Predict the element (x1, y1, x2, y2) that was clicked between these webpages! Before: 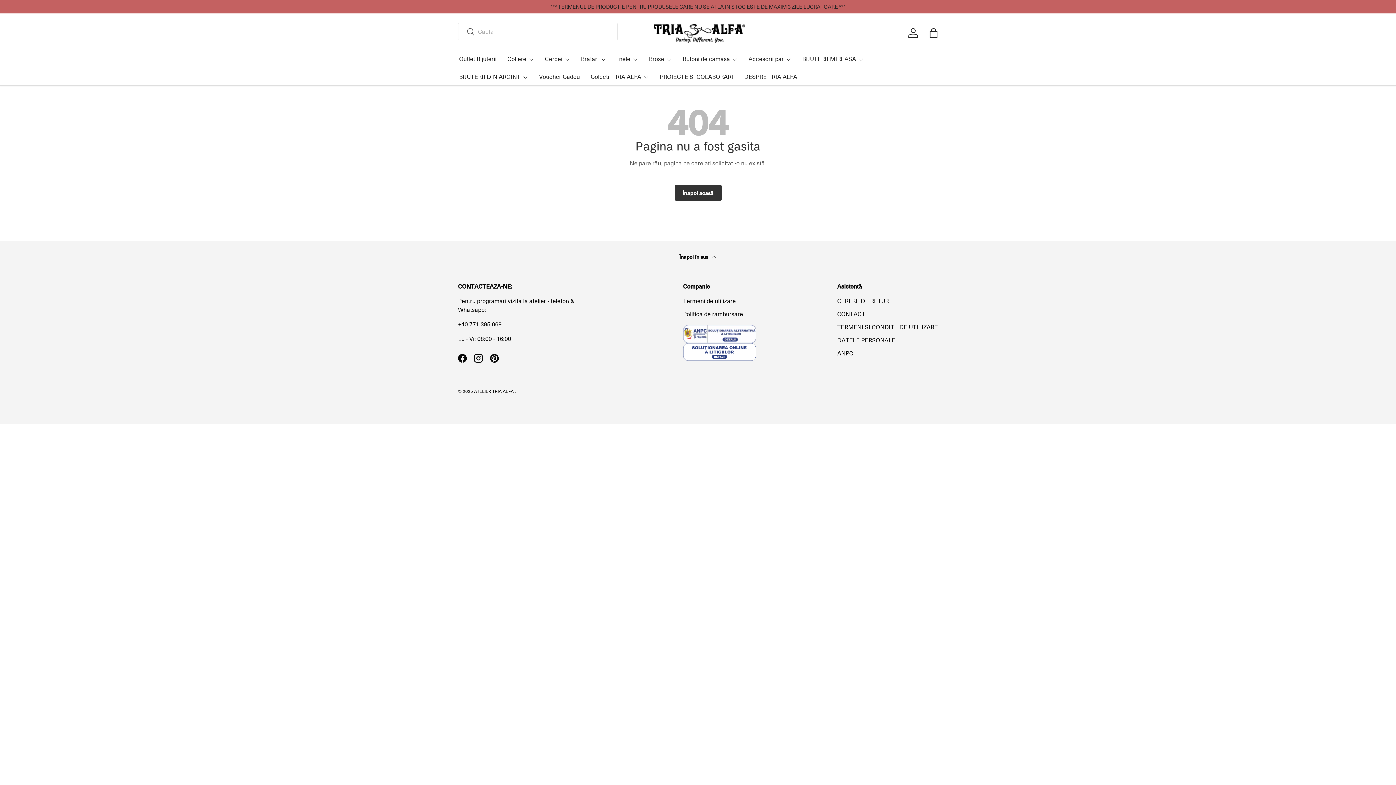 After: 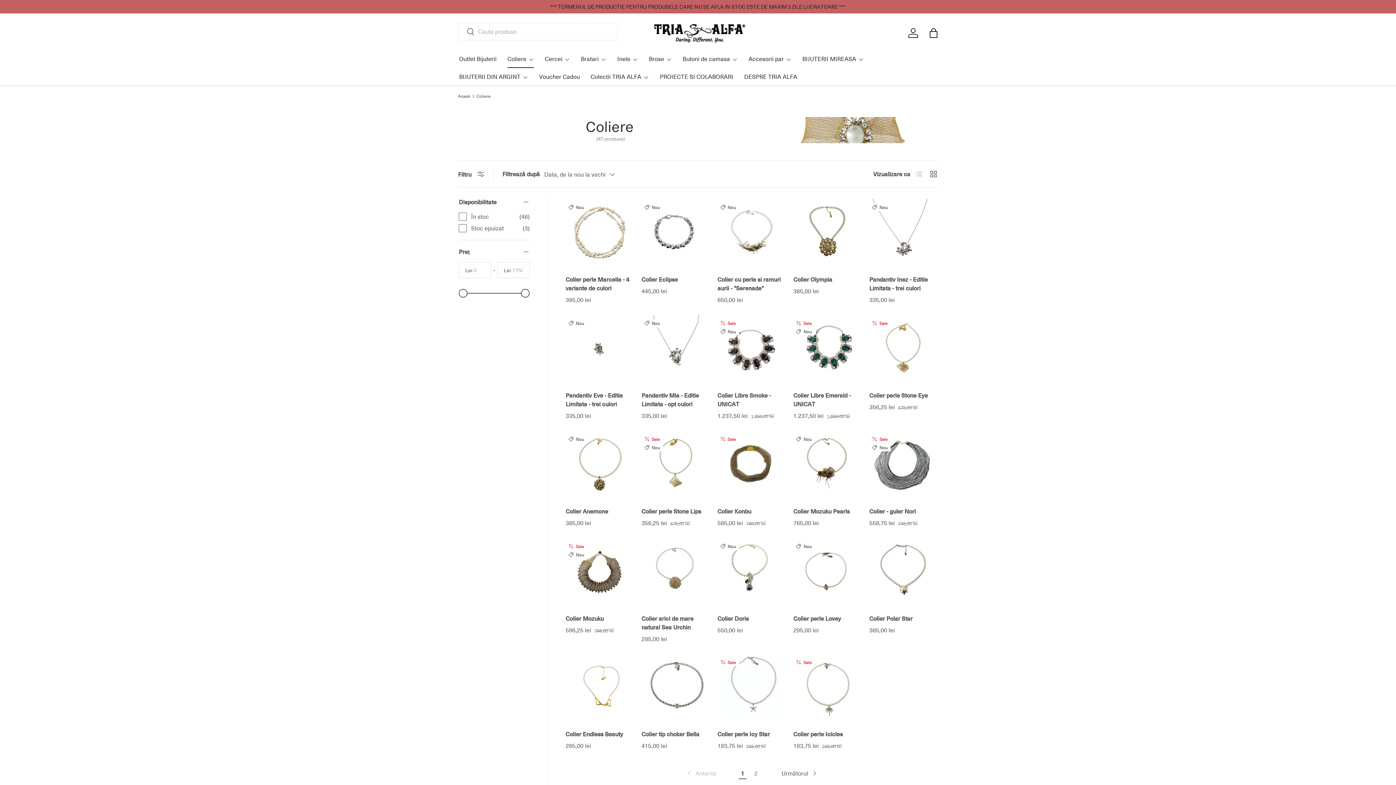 Action: bbox: (507, 50, 534, 67) label: Coliere